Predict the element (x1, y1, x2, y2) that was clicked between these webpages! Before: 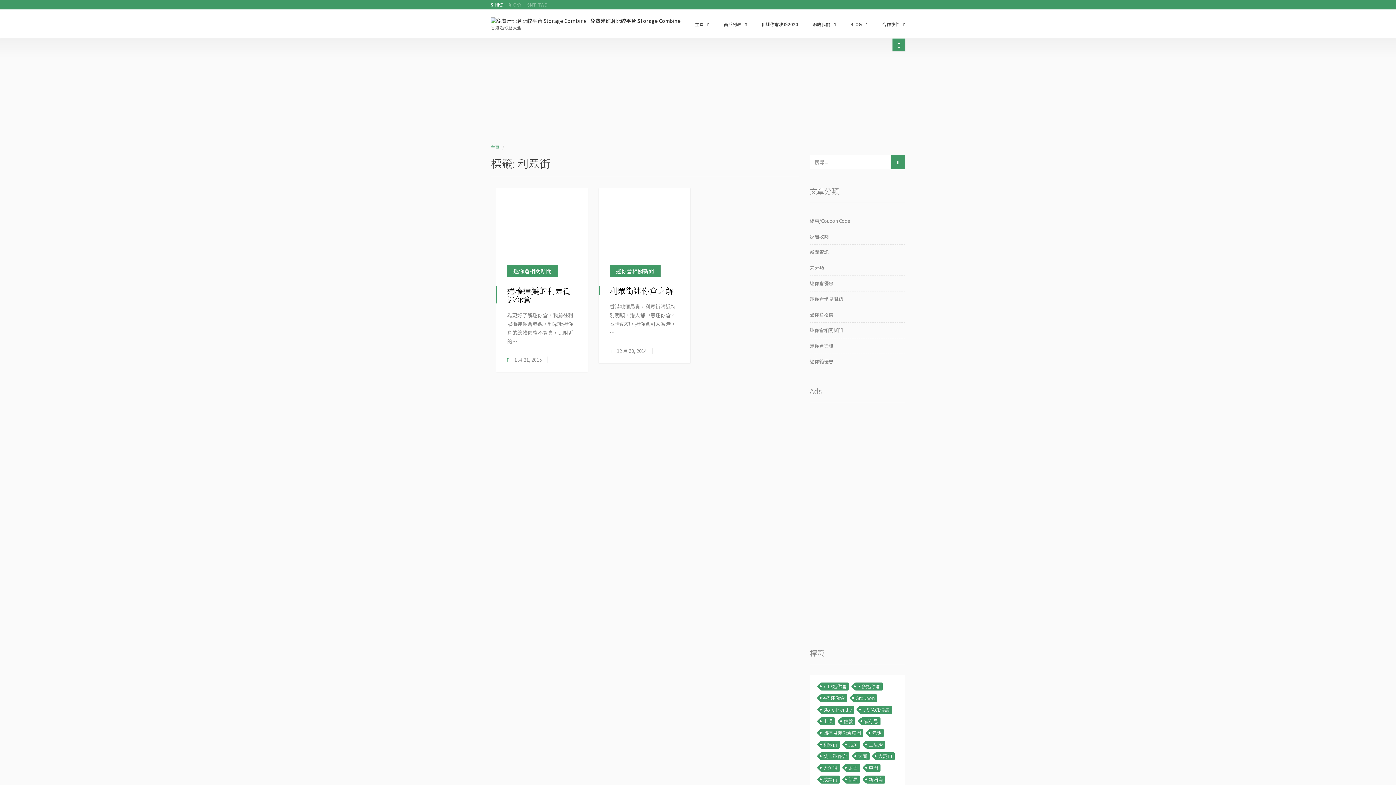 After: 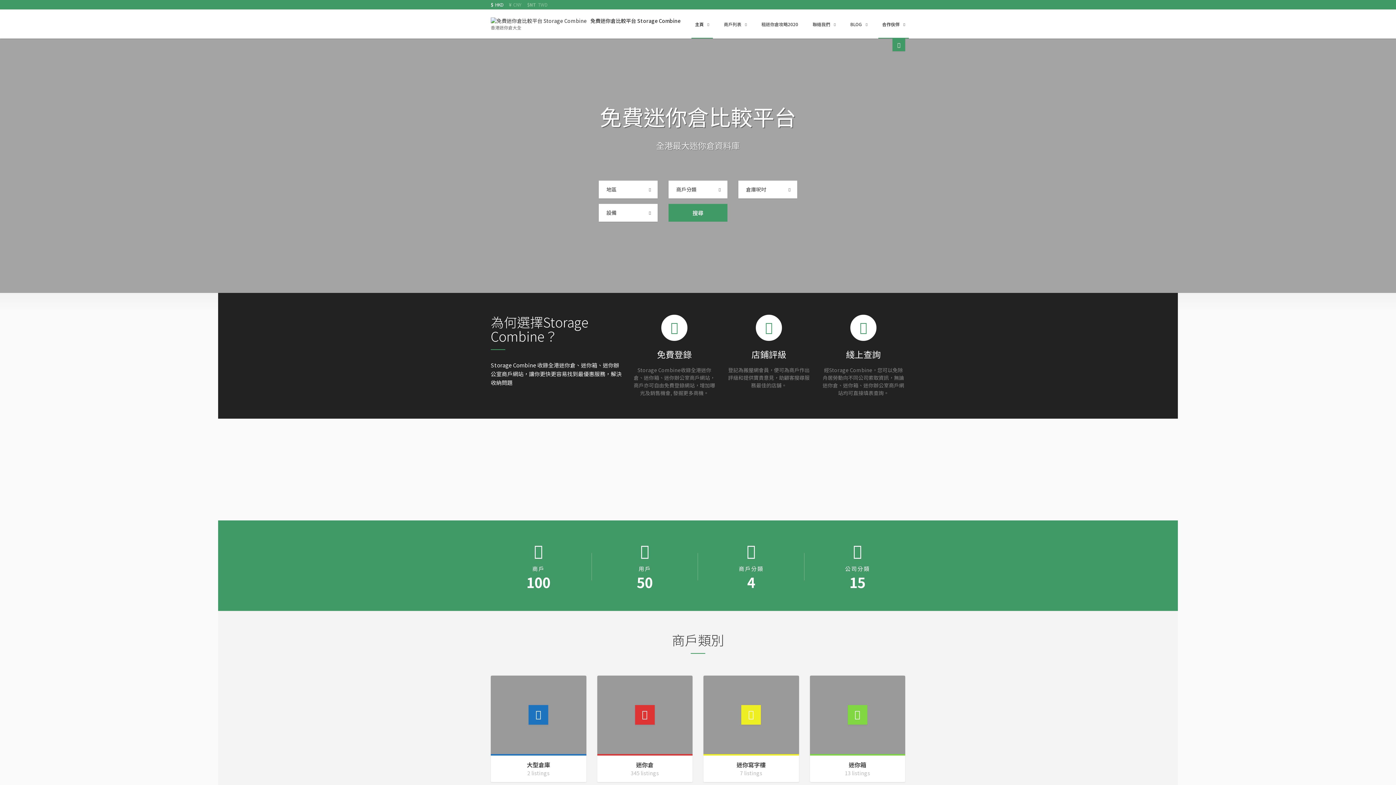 Action: bbox: (687, 9, 716, 38) label: 主頁